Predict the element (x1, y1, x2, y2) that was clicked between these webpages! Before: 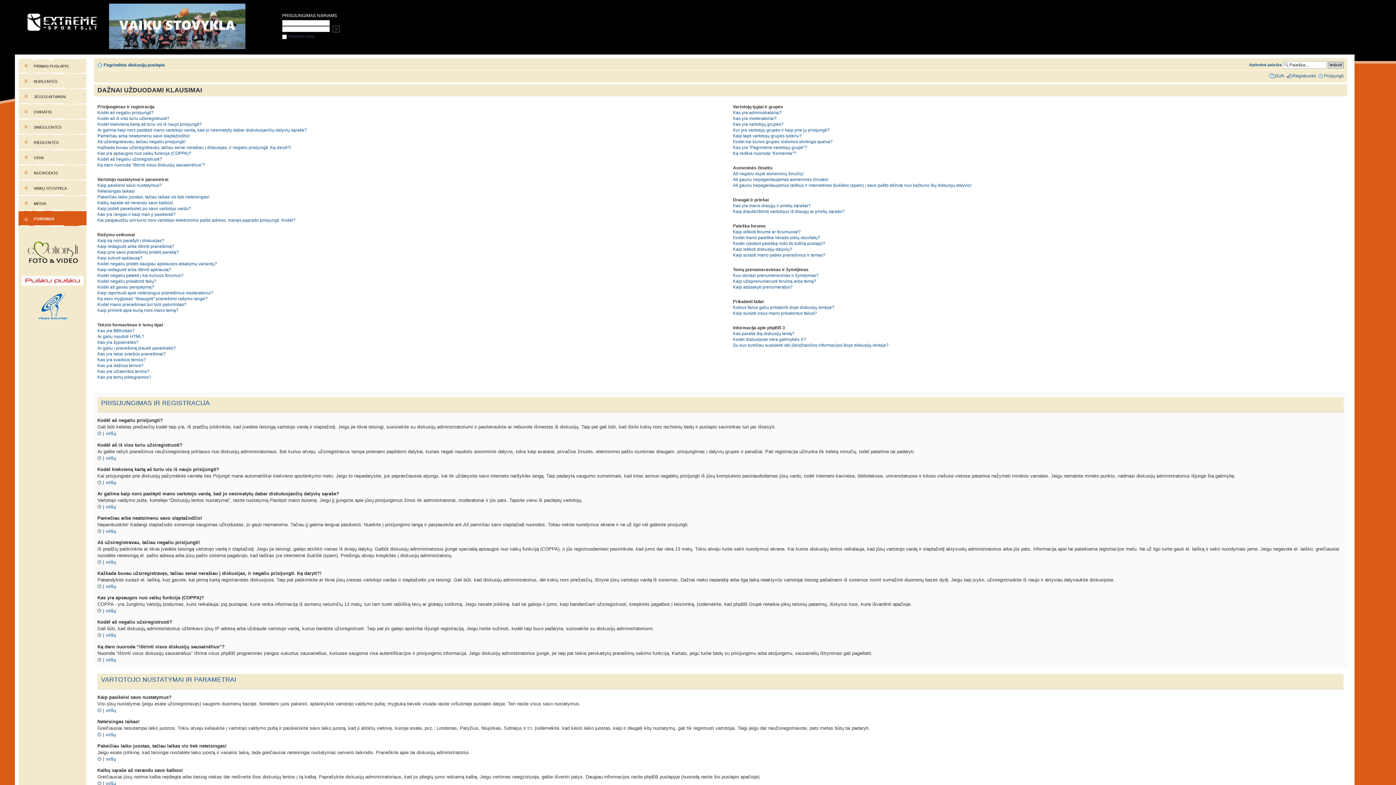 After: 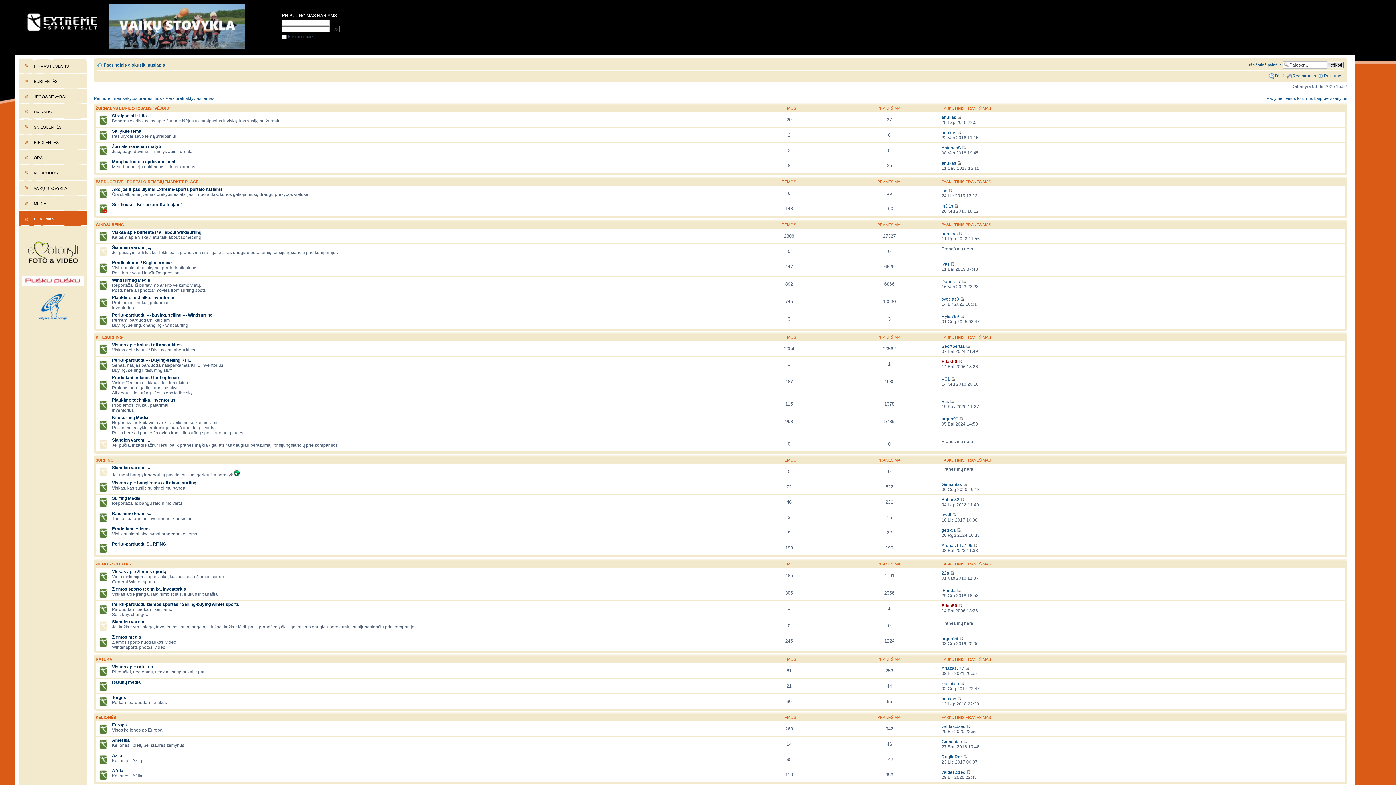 Action: bbox: (103, 62, 165, 67) label: Pagrindinis diskusijų puslapis